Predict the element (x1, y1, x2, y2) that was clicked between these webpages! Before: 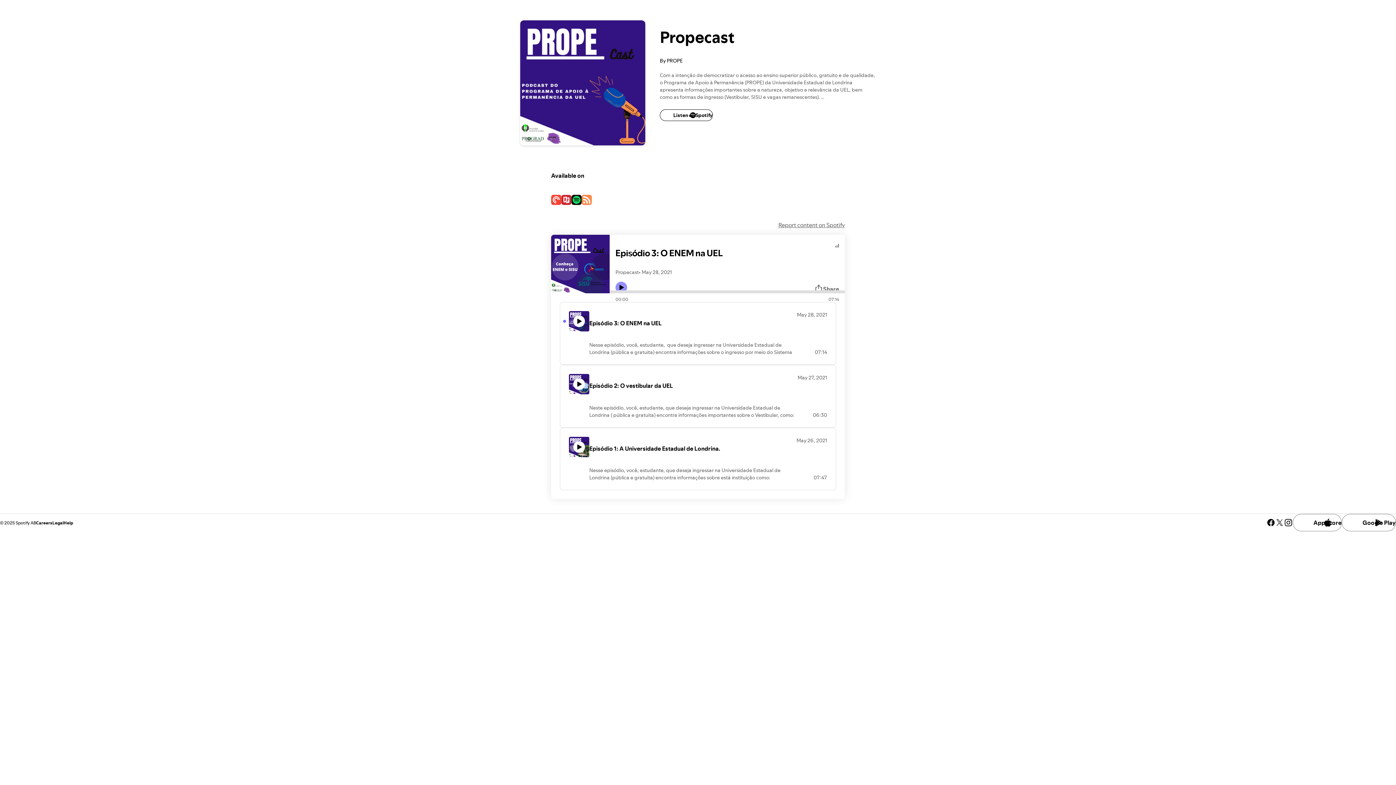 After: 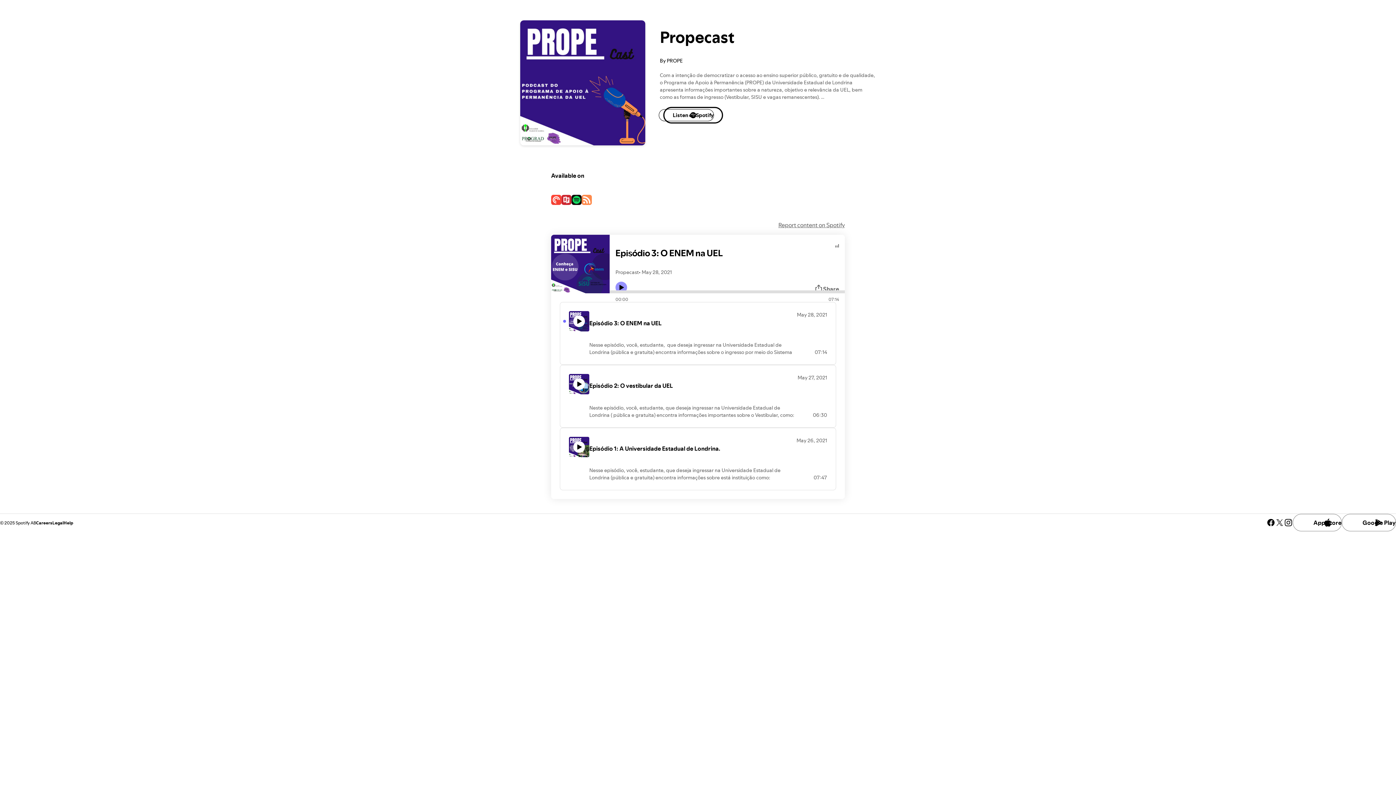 Action: label: Listen on Spotify bbox: (660, 109, 713, 120)